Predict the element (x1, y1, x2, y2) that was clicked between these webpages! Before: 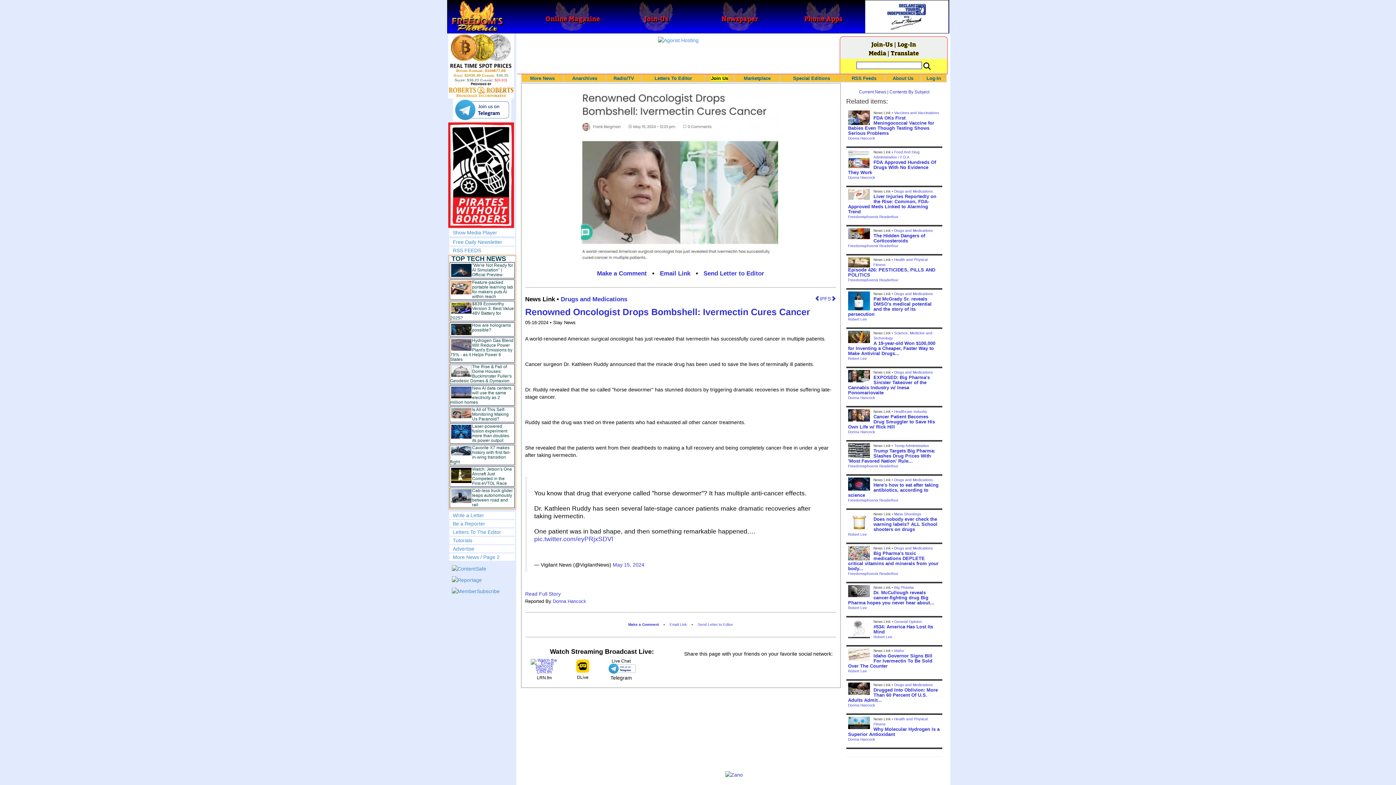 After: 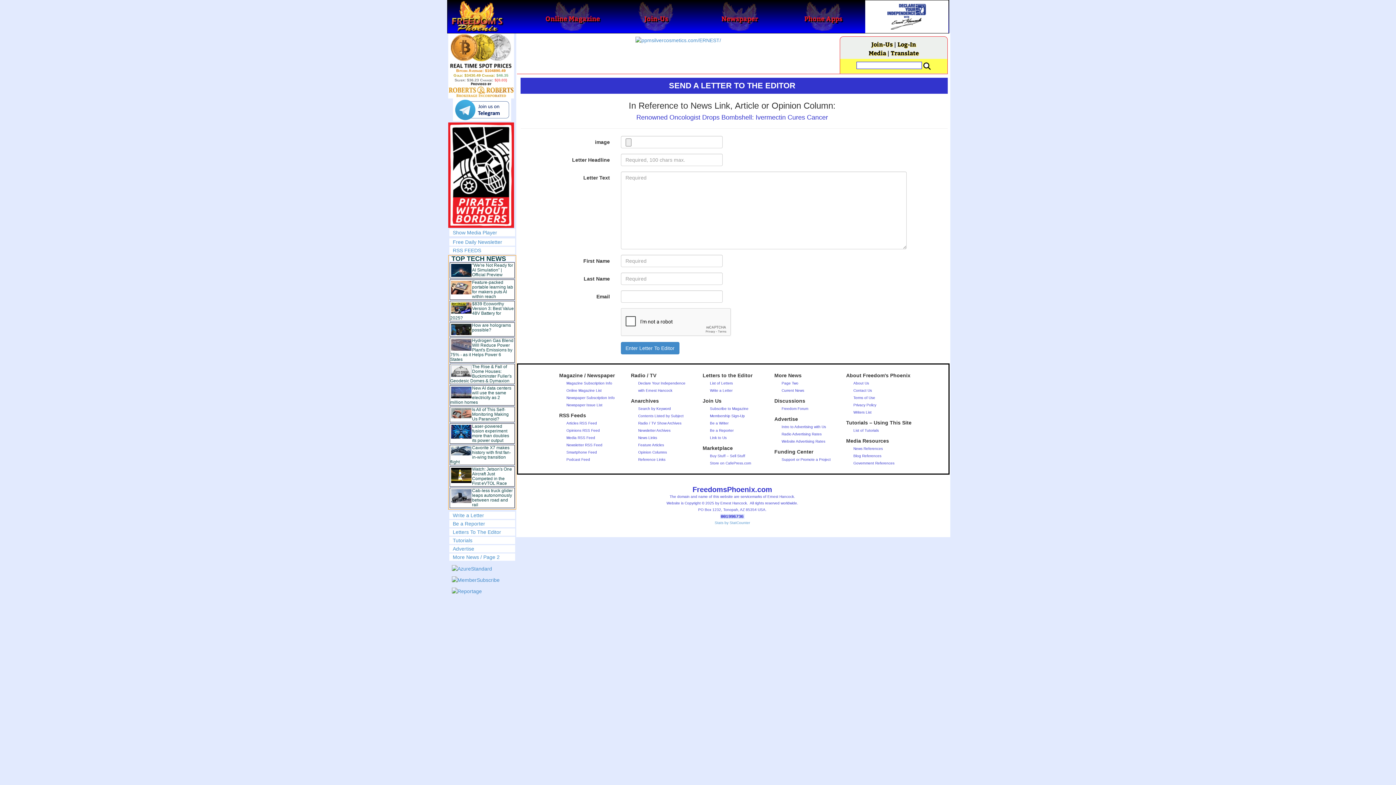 Action: label: Send Letter to Editor bbox: (694, 619, 736, 630)